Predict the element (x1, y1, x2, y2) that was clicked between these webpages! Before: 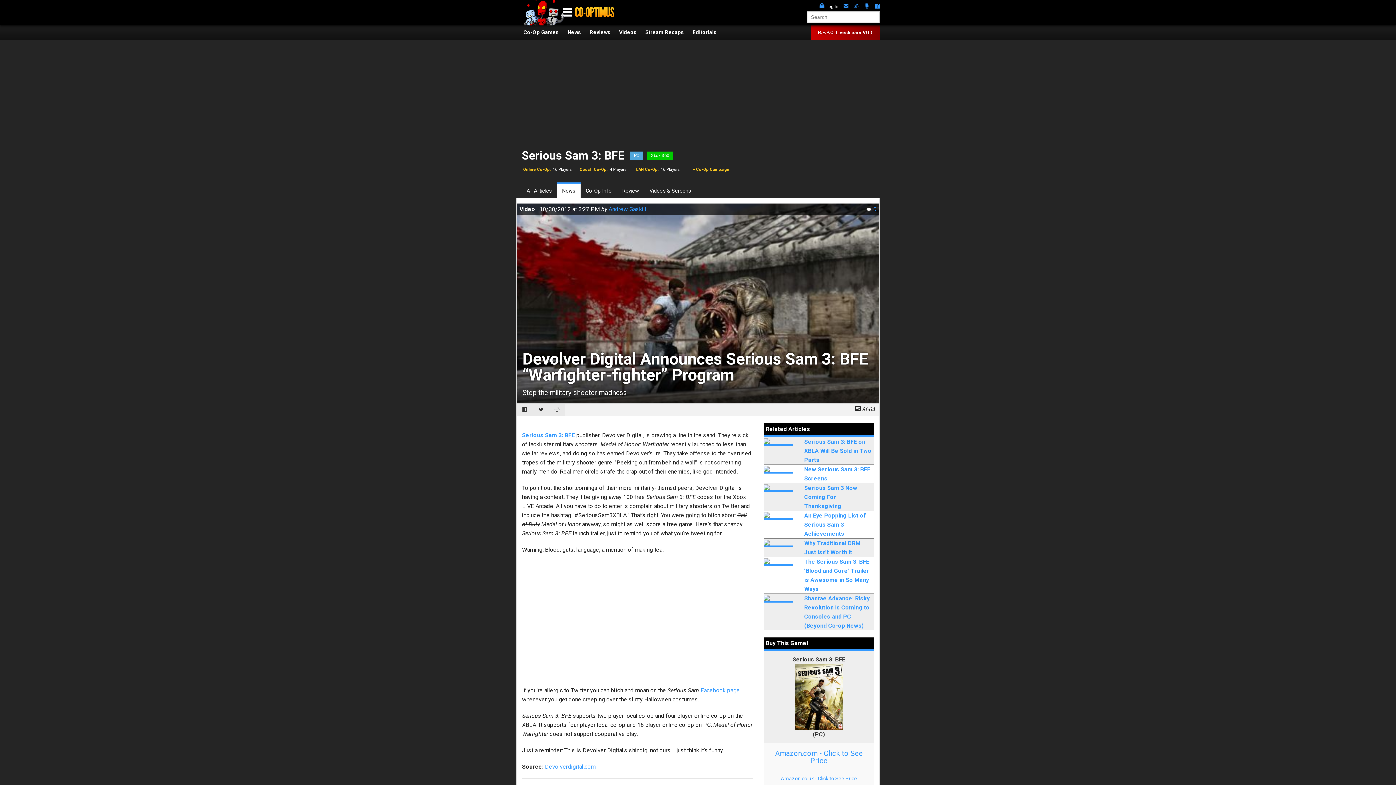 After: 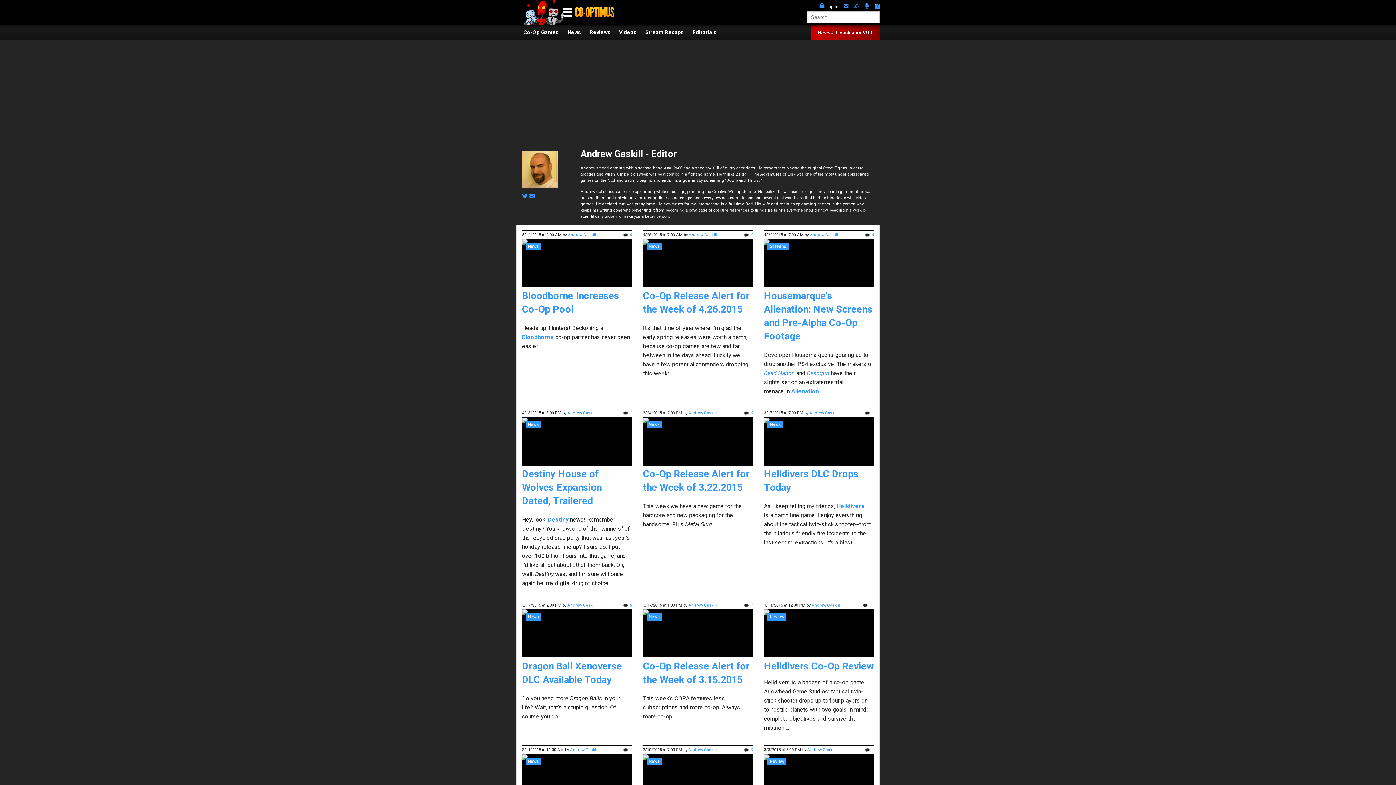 Action: label: Andrew Gaskill bbox: (608, 205, 646, 212)